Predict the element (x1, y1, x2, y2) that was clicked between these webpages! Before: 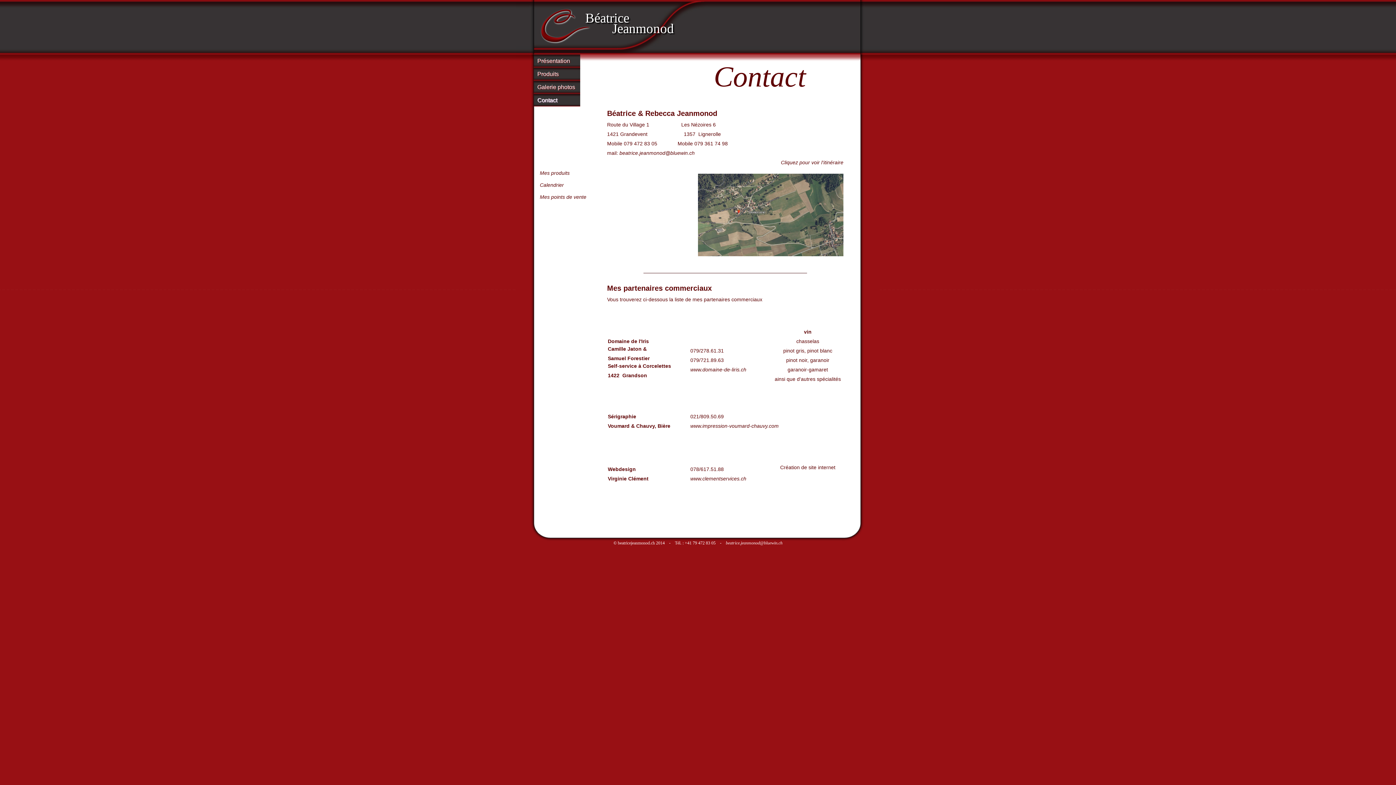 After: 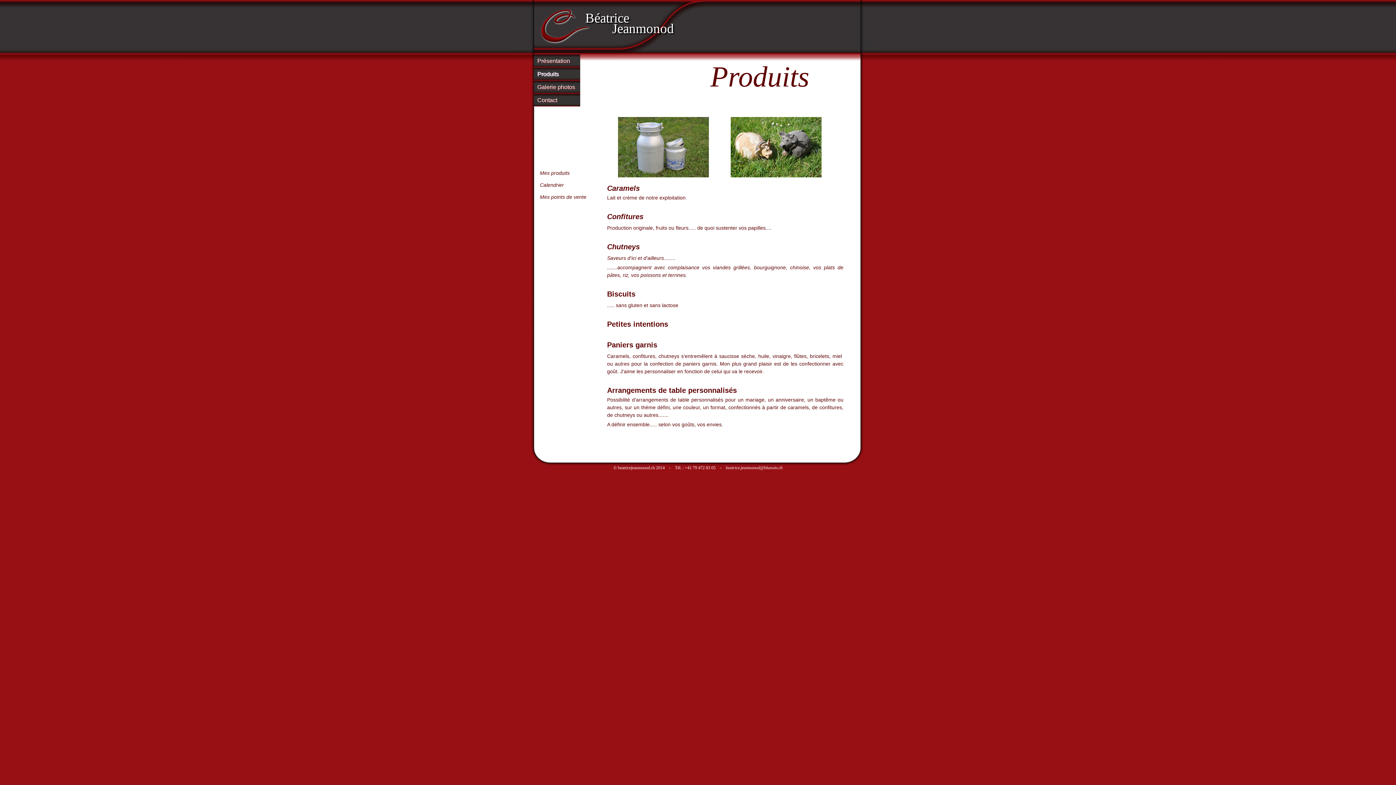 Action: label: Produits bbox: (537, 70, 575, 77)